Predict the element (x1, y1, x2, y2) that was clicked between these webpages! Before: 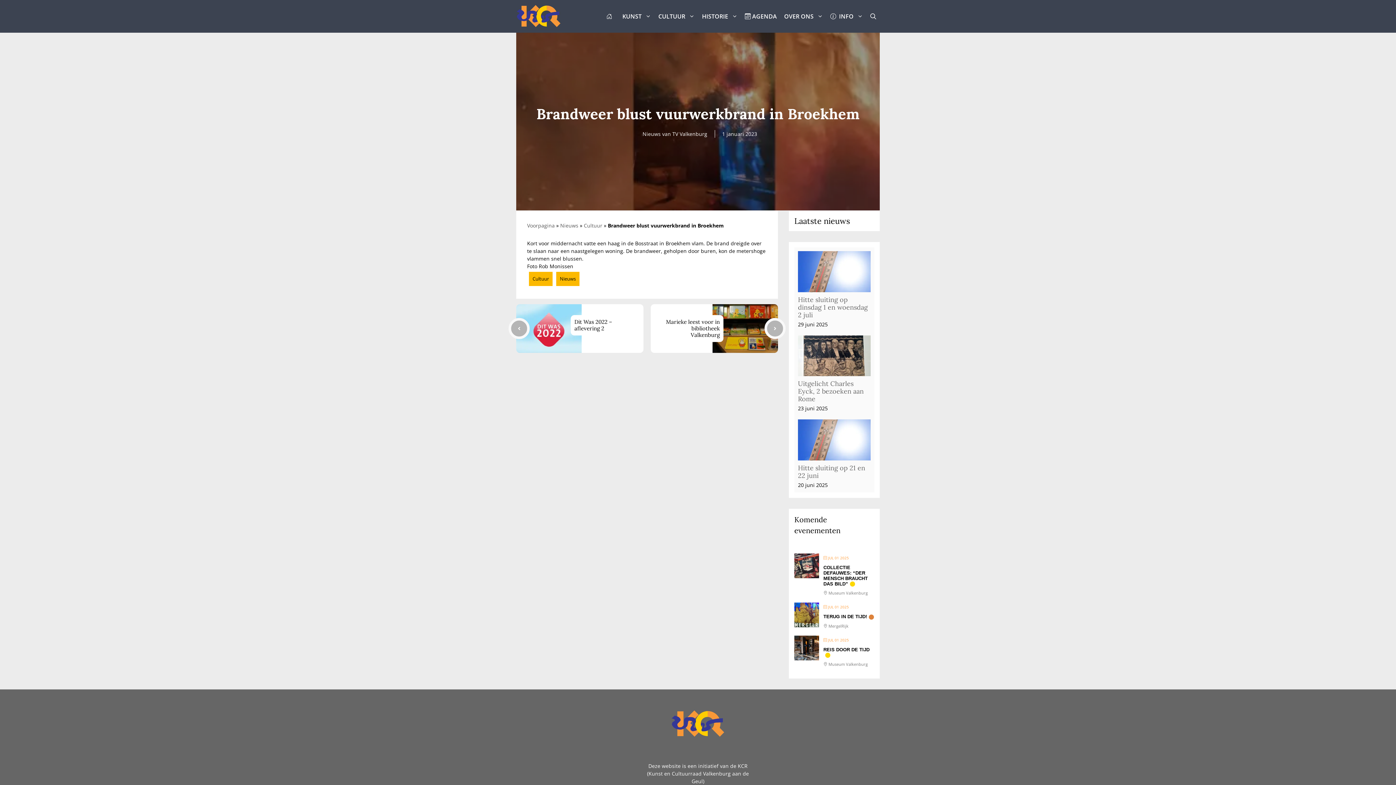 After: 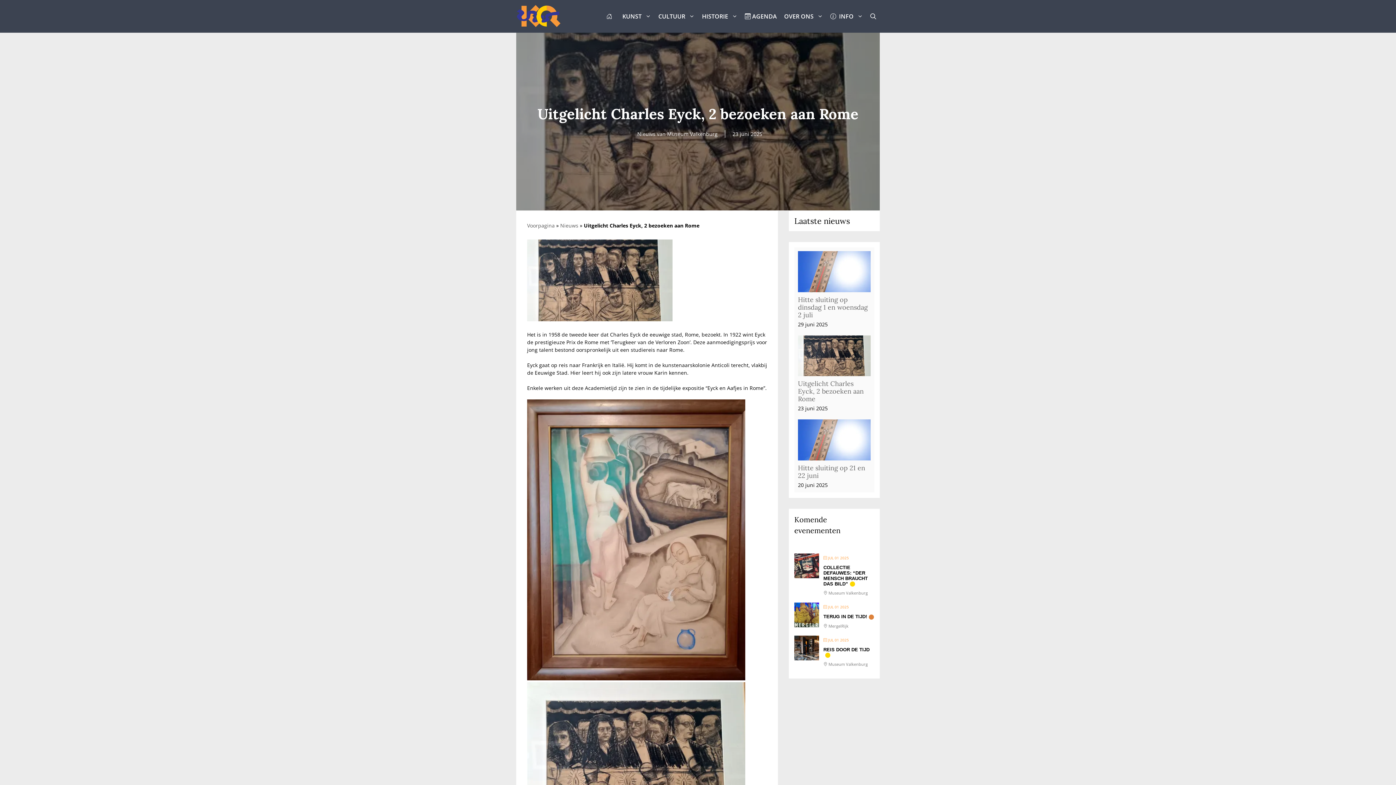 Action: bbox: (798, 351, 870, 358)